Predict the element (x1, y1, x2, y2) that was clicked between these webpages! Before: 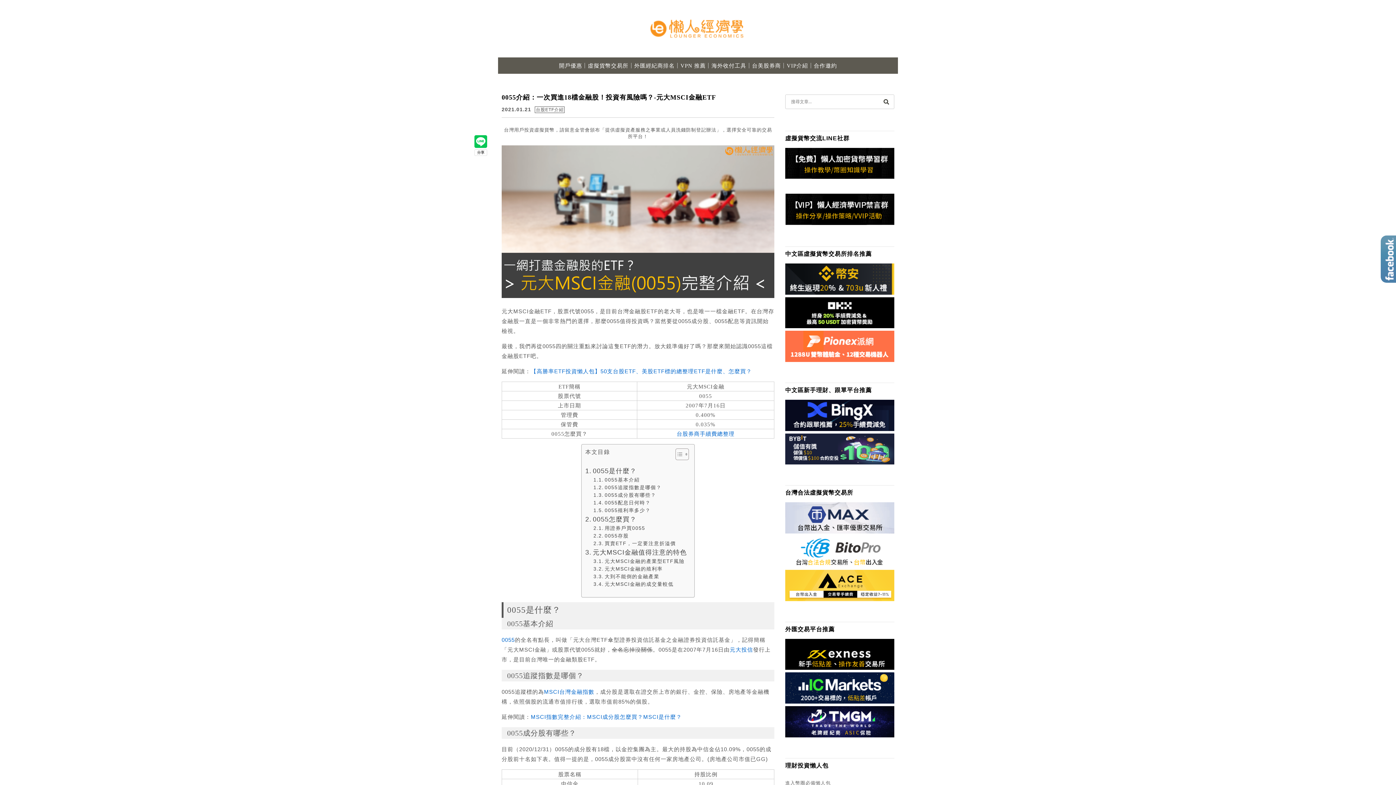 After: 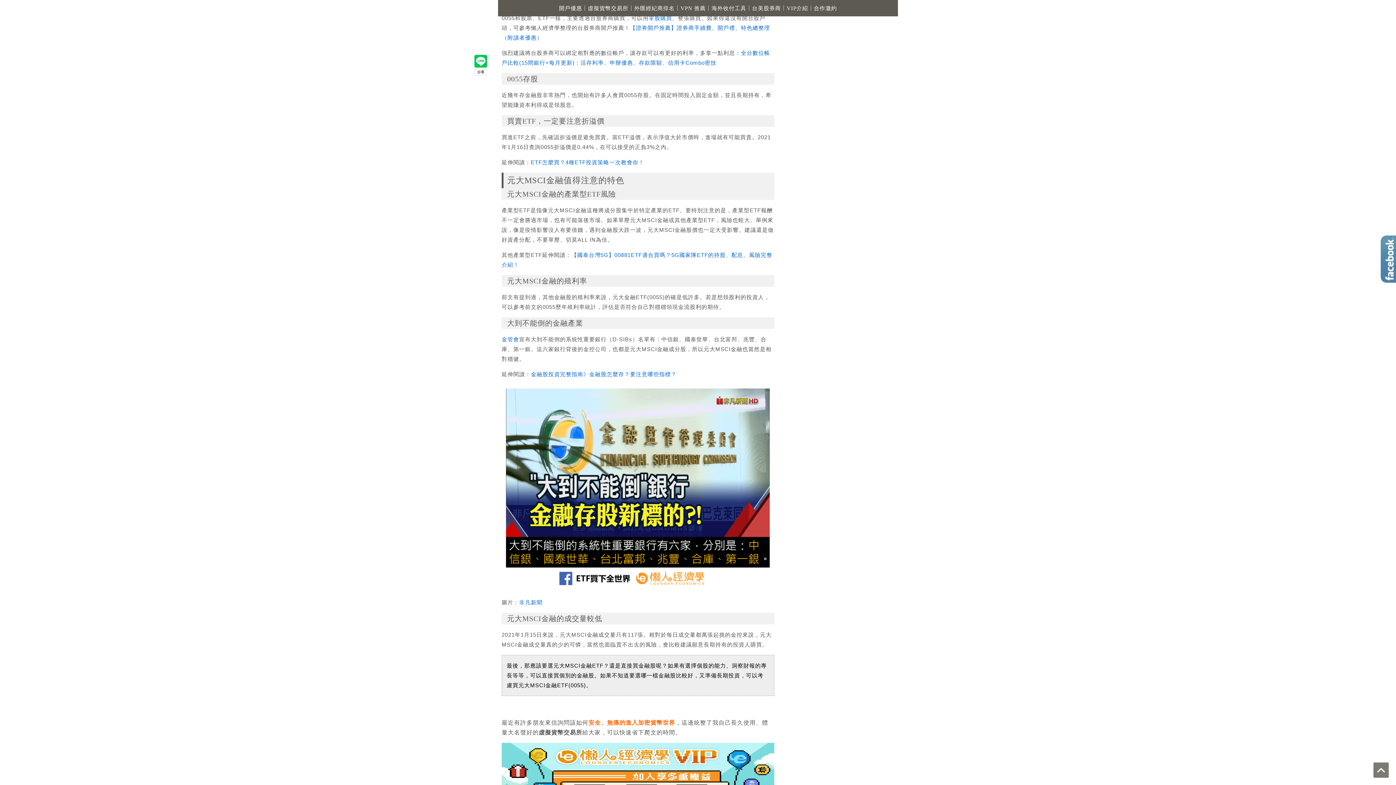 Action: bbox: (585, 514, 636, 524) label: 0055怎麼買？